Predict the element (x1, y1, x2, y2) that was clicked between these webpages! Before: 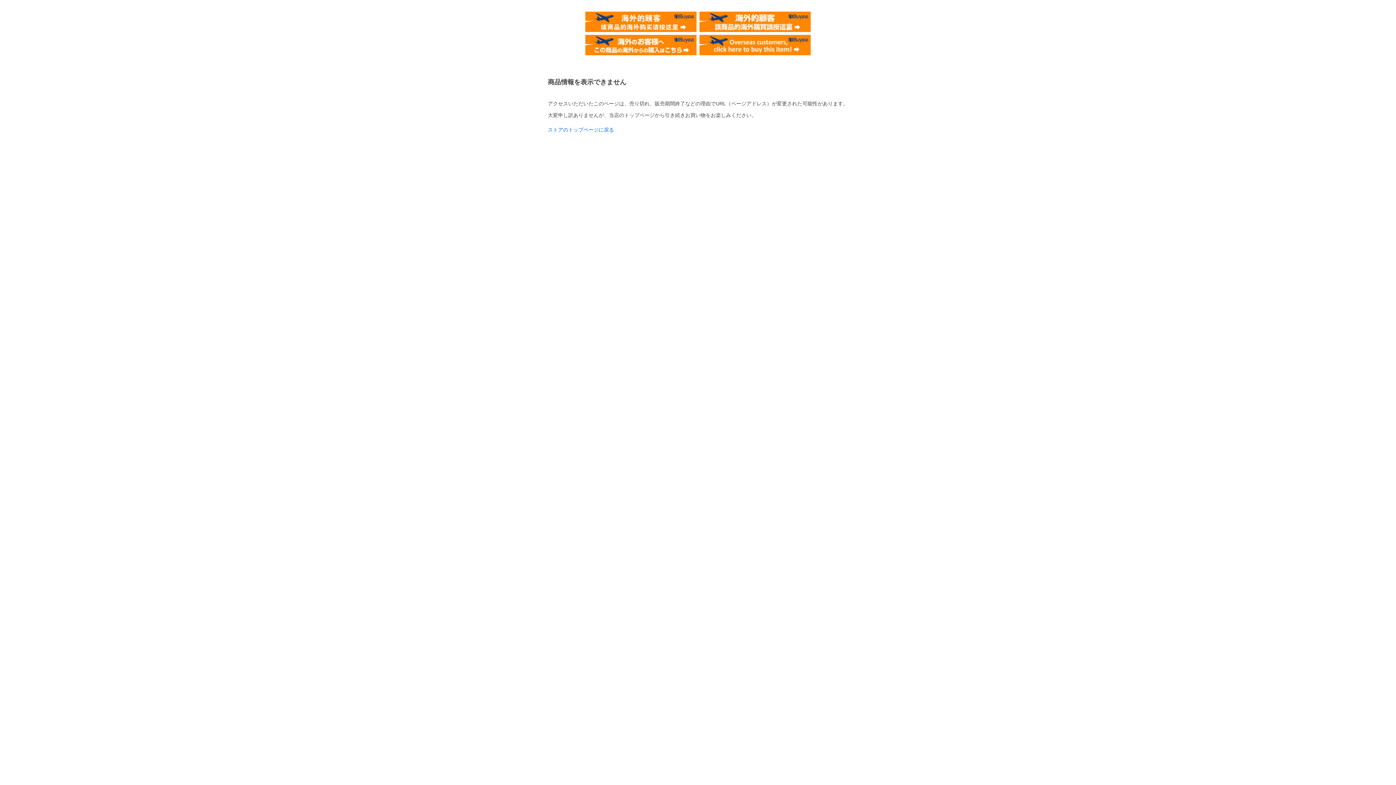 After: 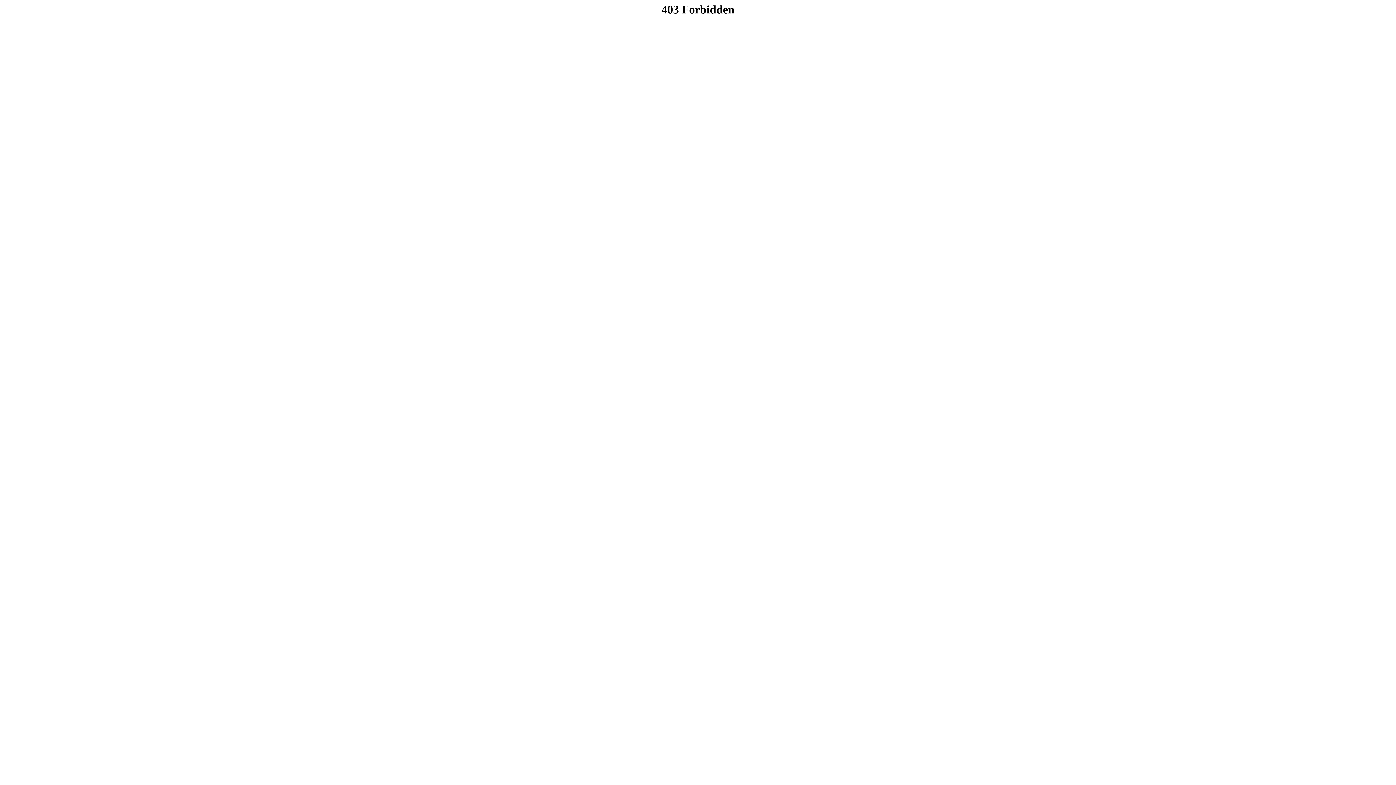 Action: bbox: (699, 11, 810, 17)